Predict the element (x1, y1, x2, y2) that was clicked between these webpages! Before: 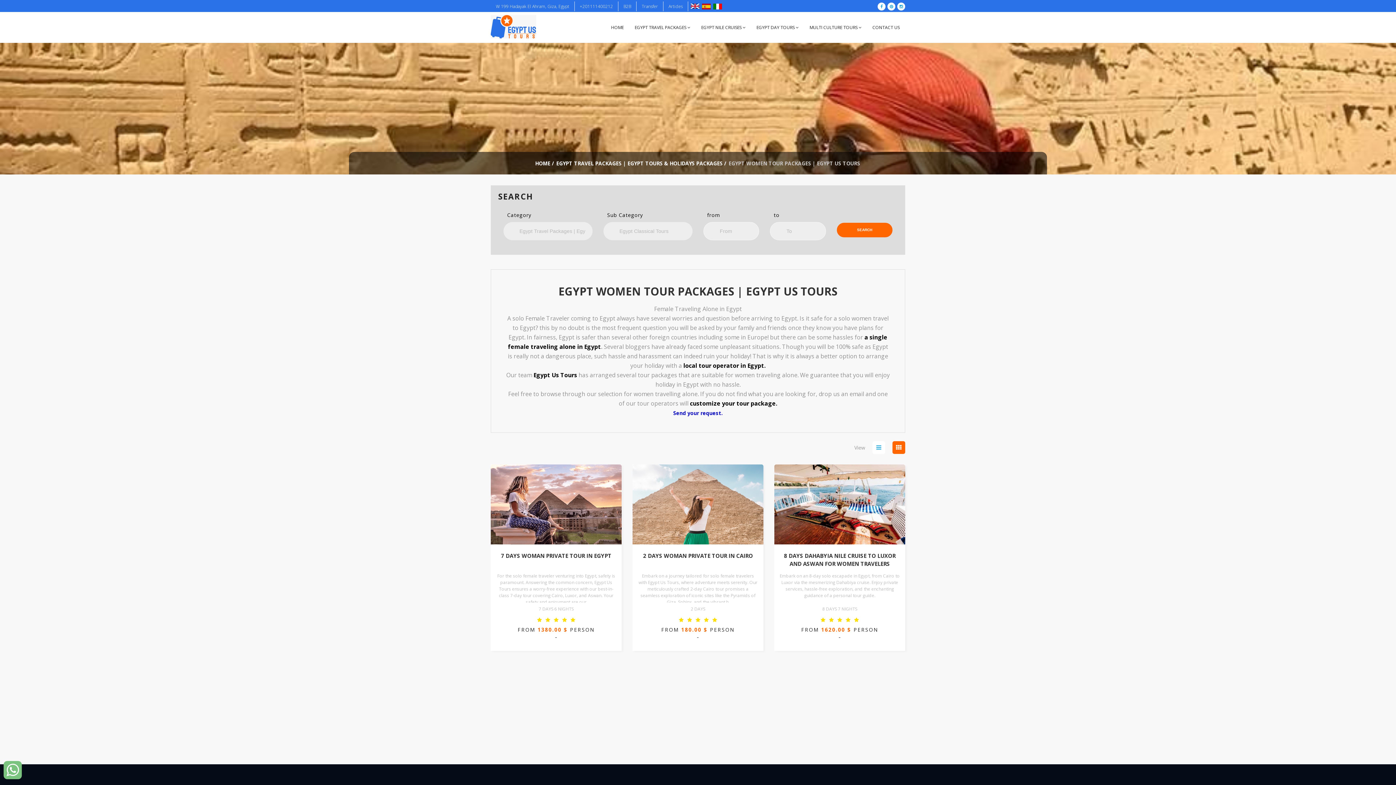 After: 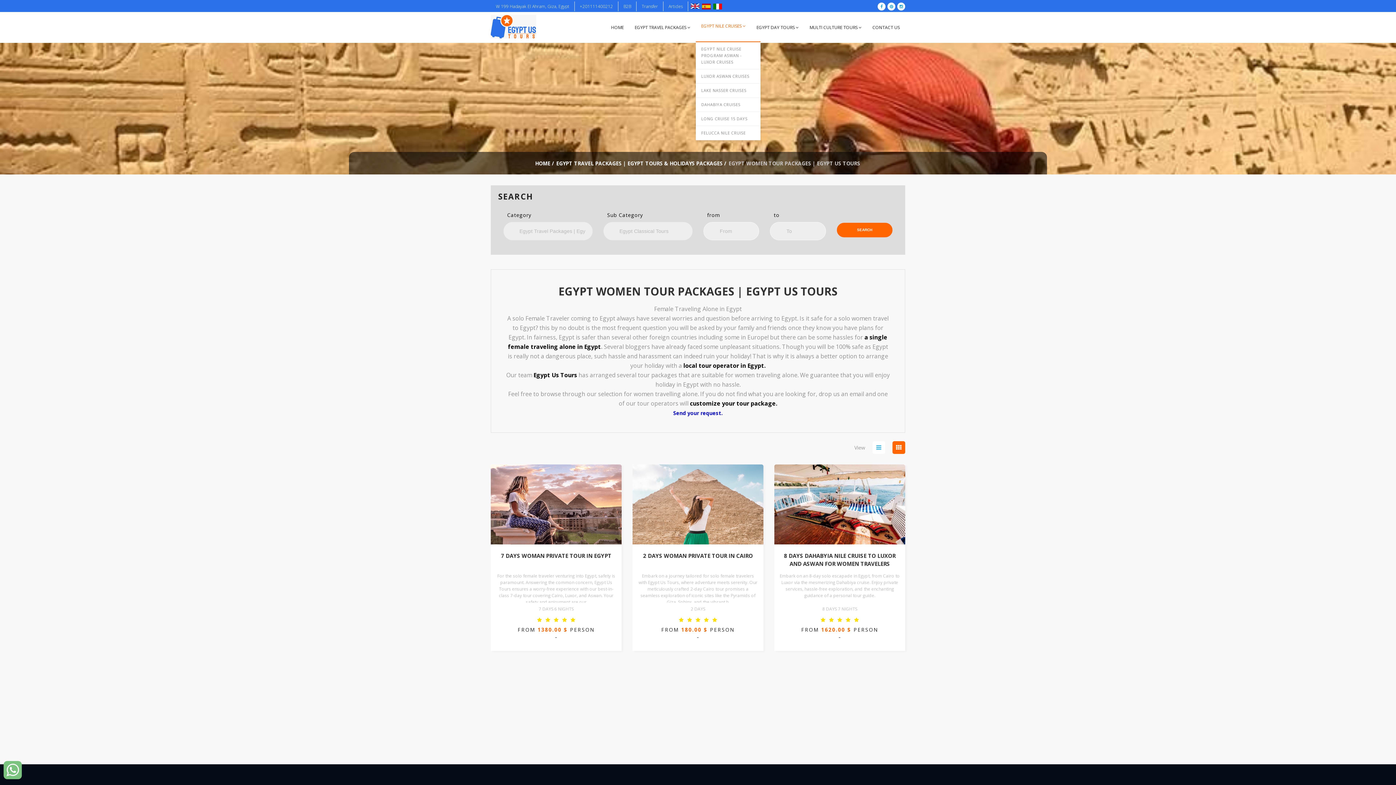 Action: label: EGYPT NILE CRUISES  bbox: (696, 22, 751, 33)